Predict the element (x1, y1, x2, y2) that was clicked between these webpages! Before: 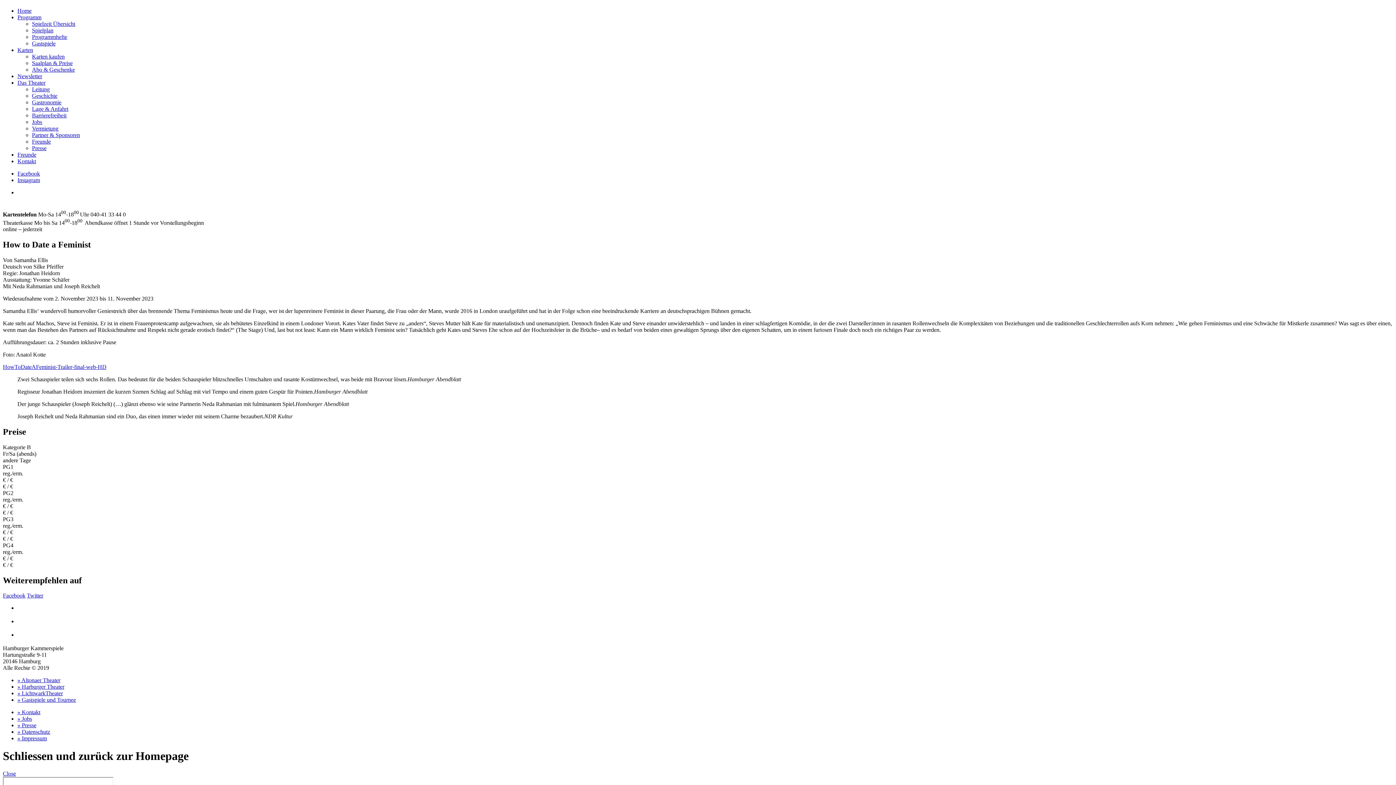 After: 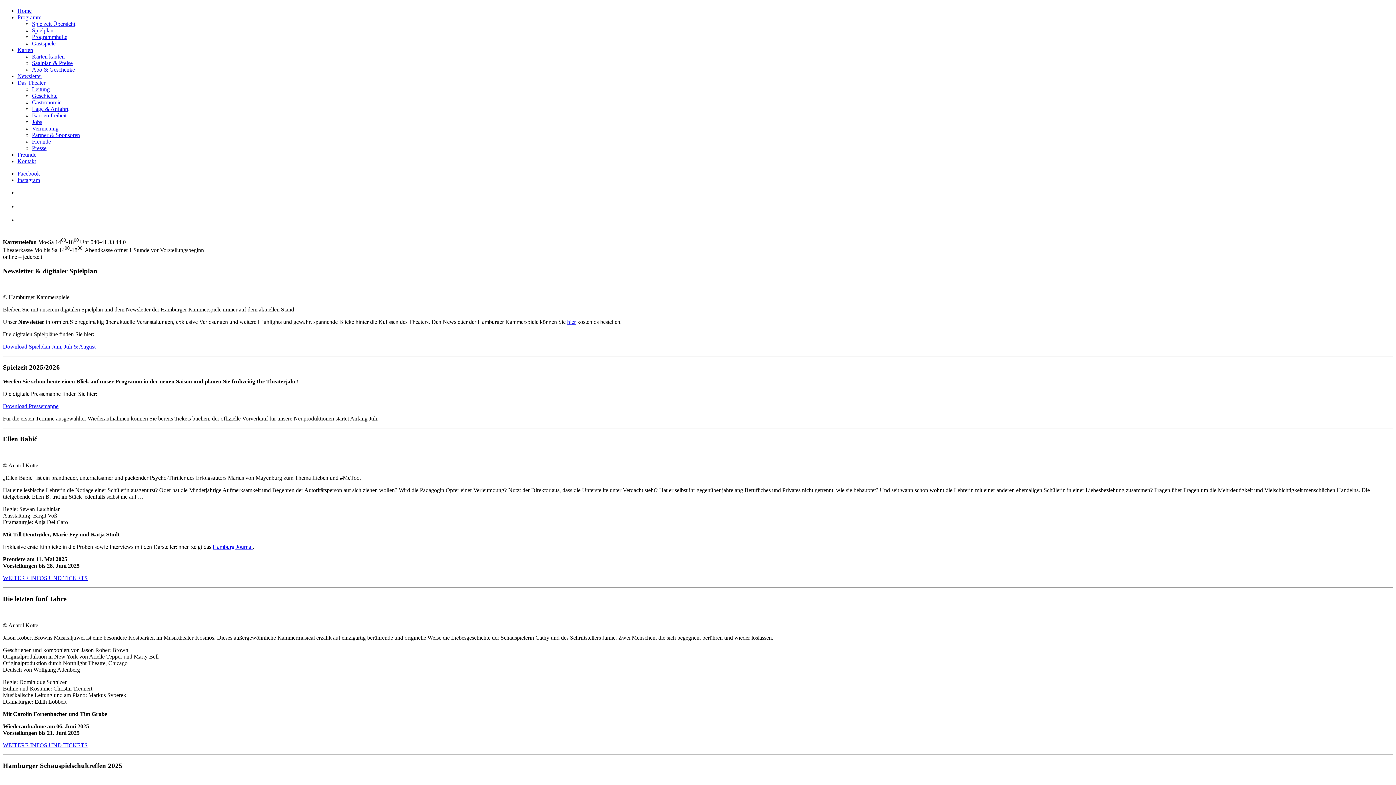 Action: label: Home bbox: (17, 7, 31, 13)